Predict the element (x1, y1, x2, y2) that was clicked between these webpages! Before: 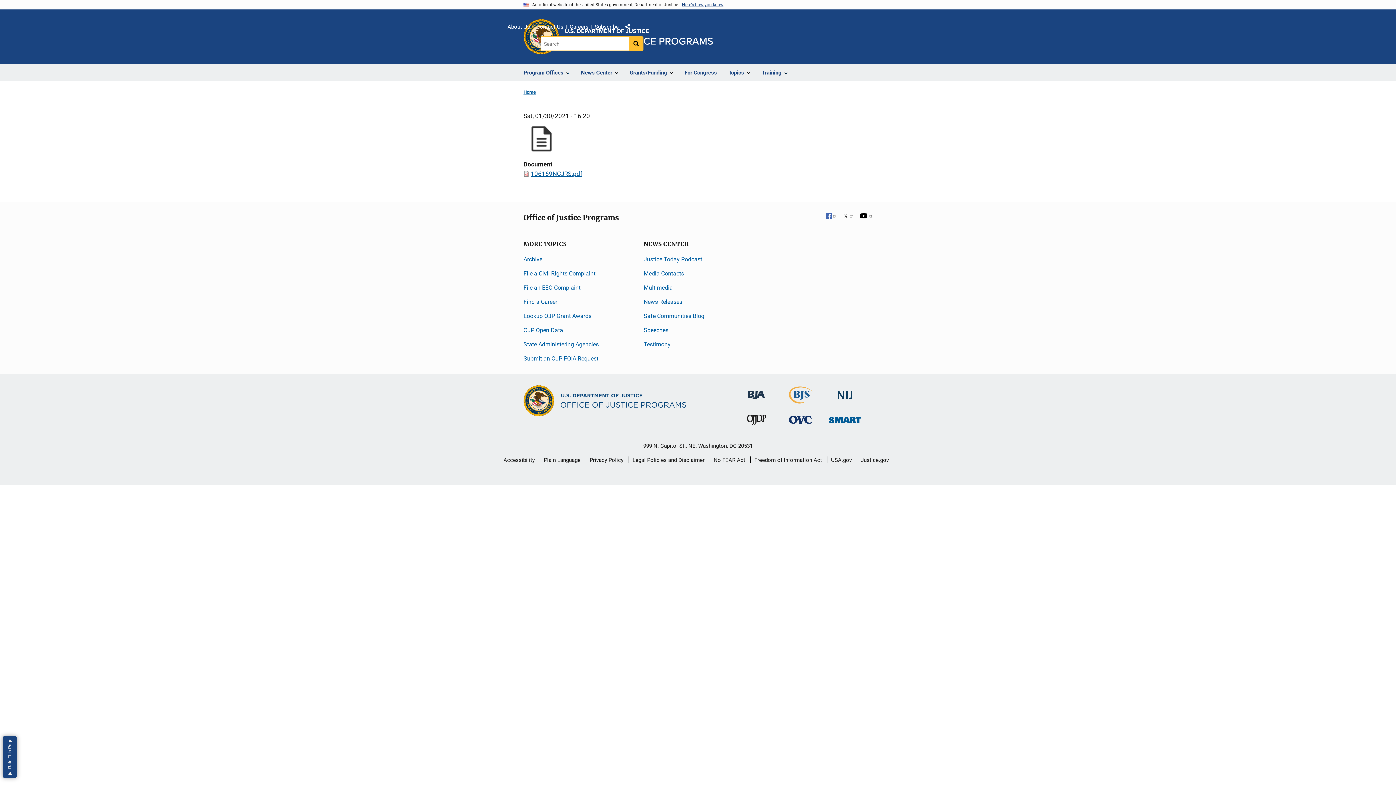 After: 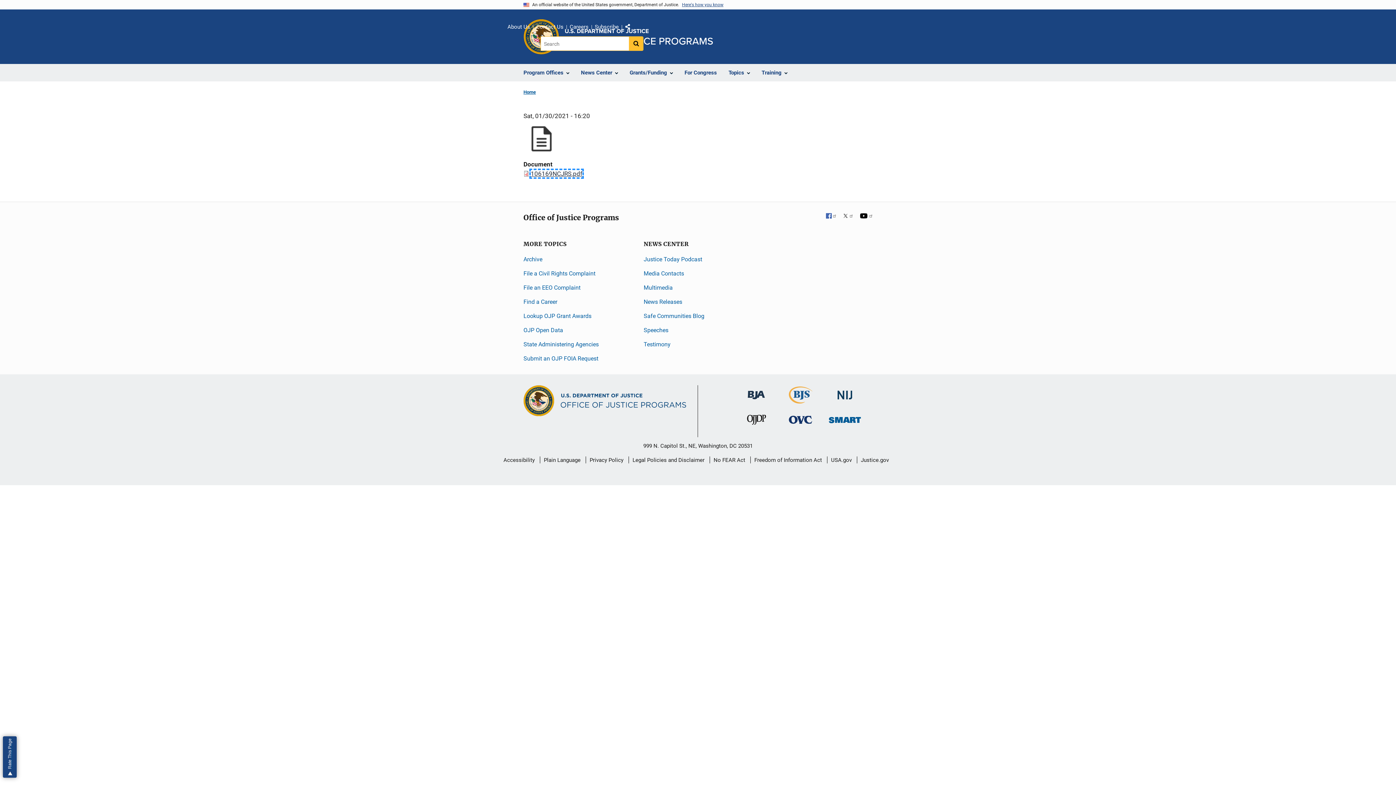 Action: bbox: (530, 170, 582, 177) label: 106169NCJRS.pdf